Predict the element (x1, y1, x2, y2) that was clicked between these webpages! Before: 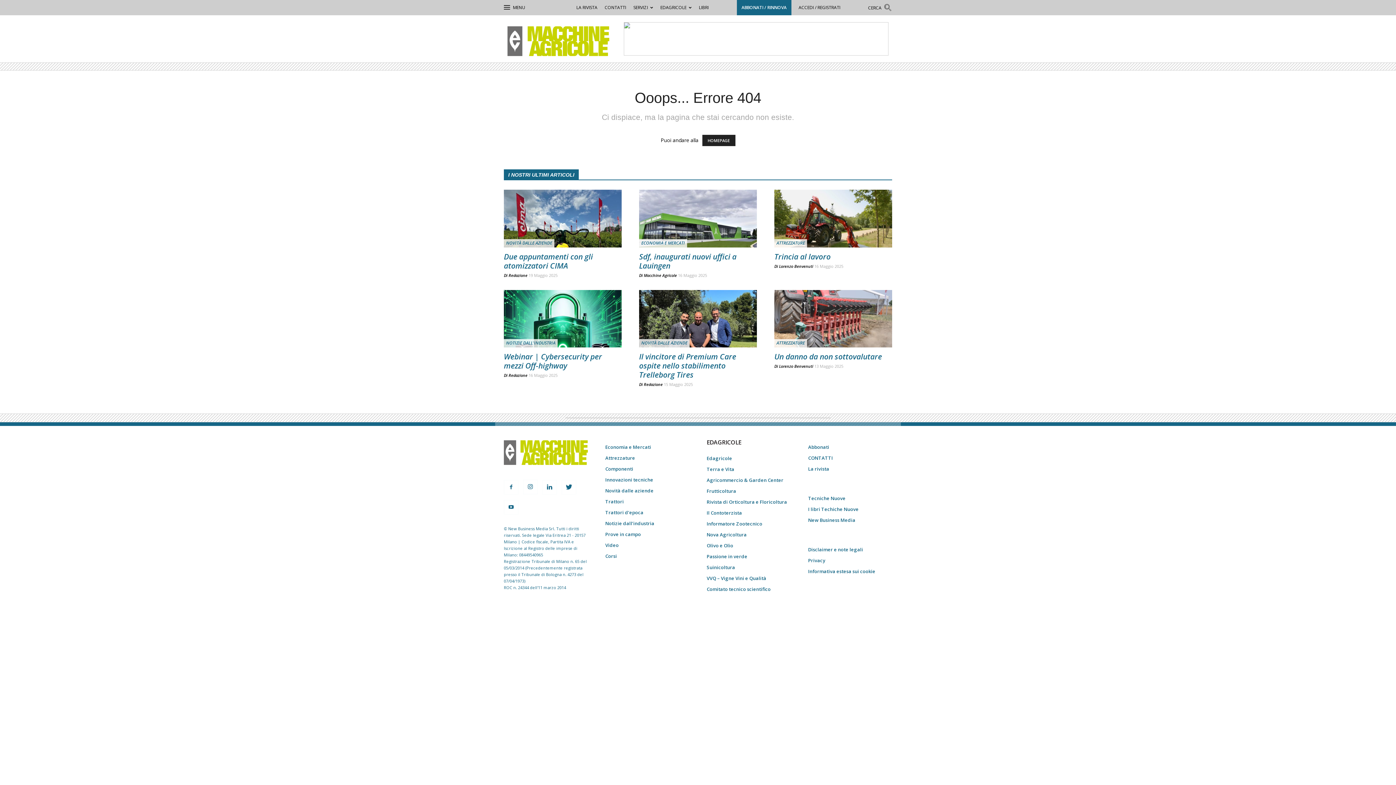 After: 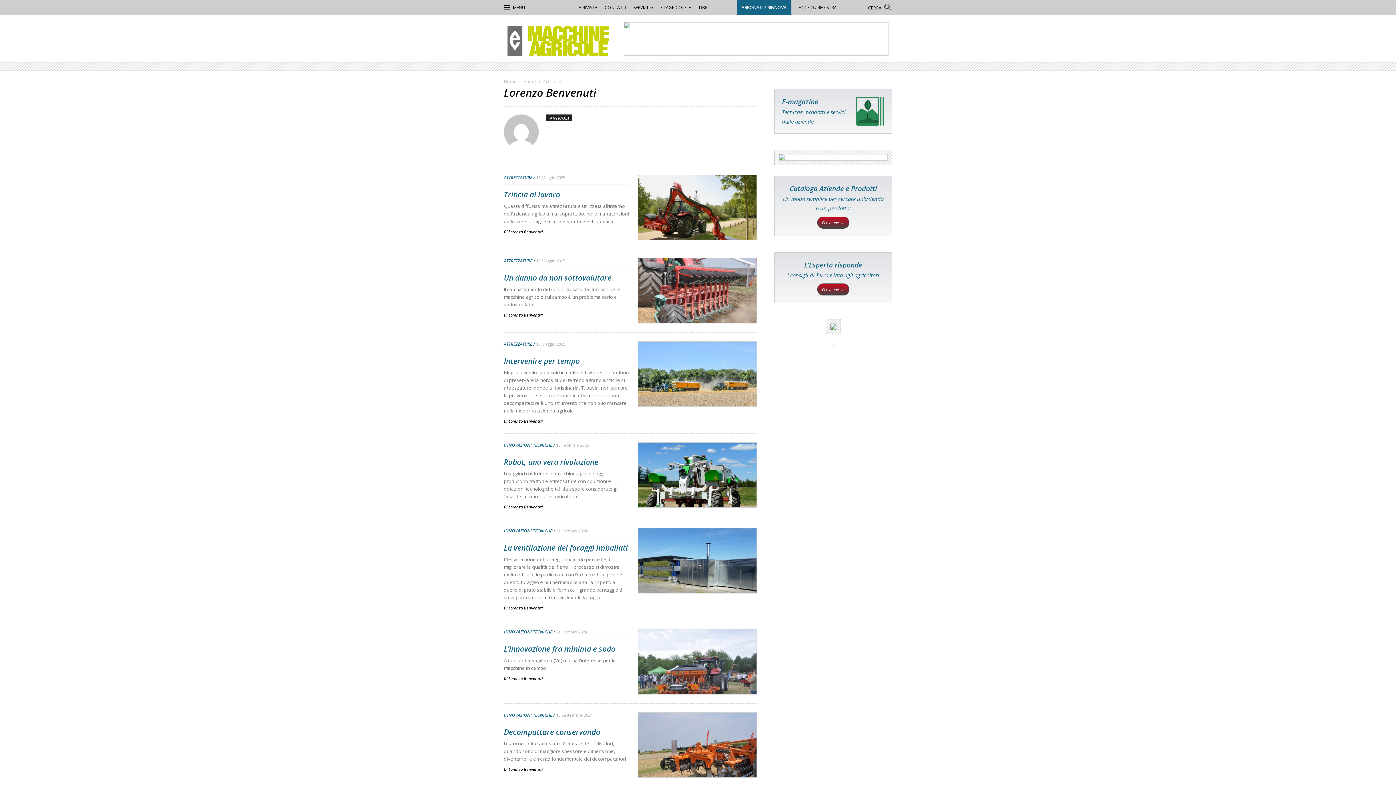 Action: label: Lorenzo Benvenuti bbox: (779, 263, 813, 268)